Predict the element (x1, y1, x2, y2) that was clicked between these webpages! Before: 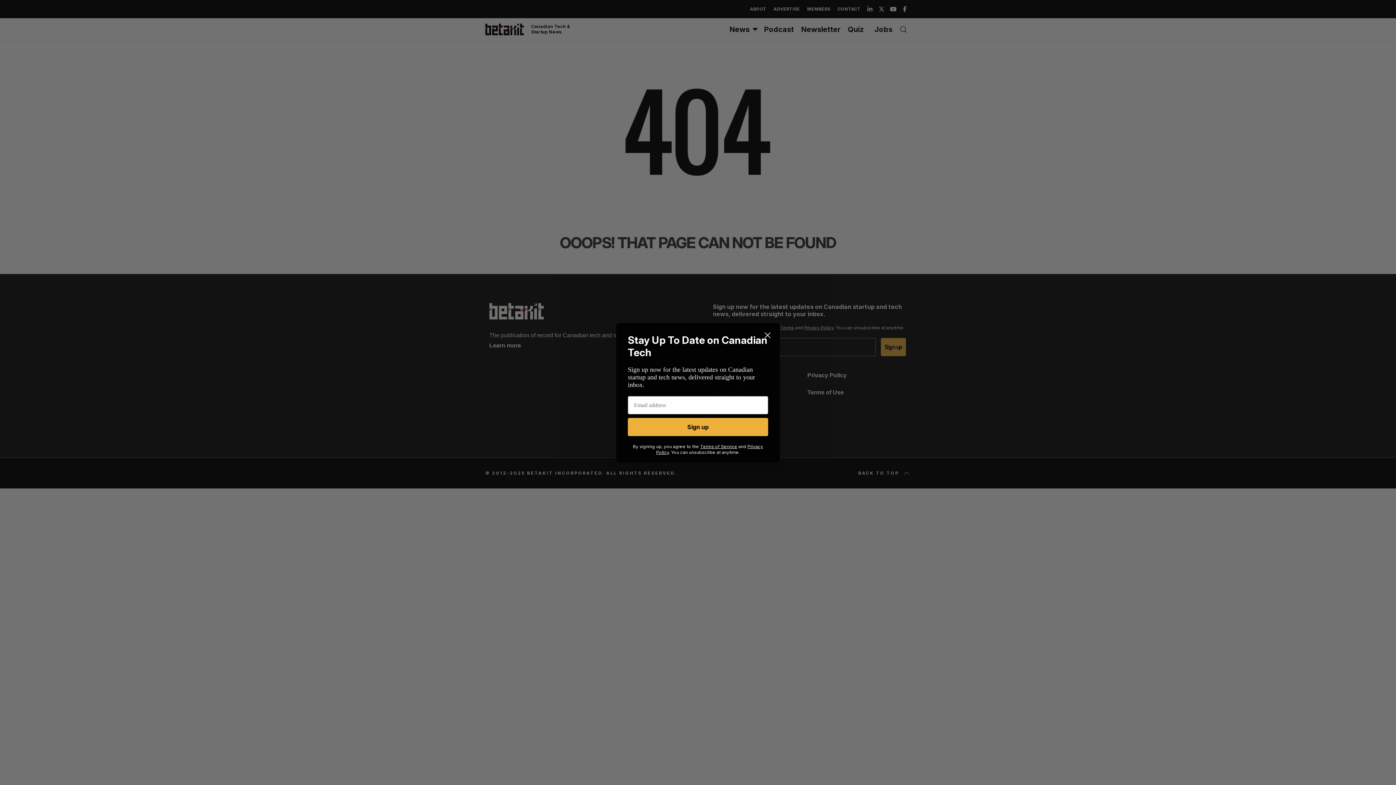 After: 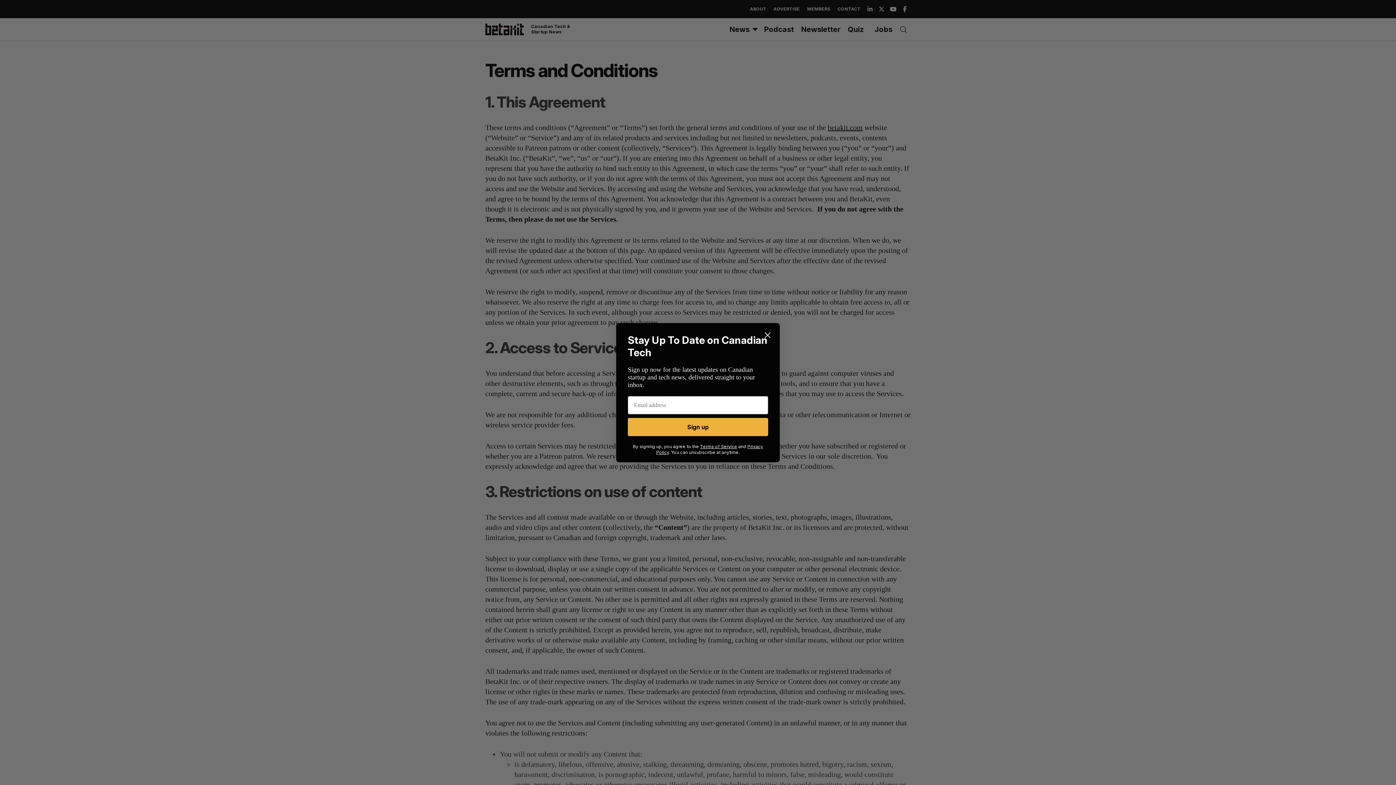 Action: label: Terms of Service bbox: (700, 443, 737, 449)